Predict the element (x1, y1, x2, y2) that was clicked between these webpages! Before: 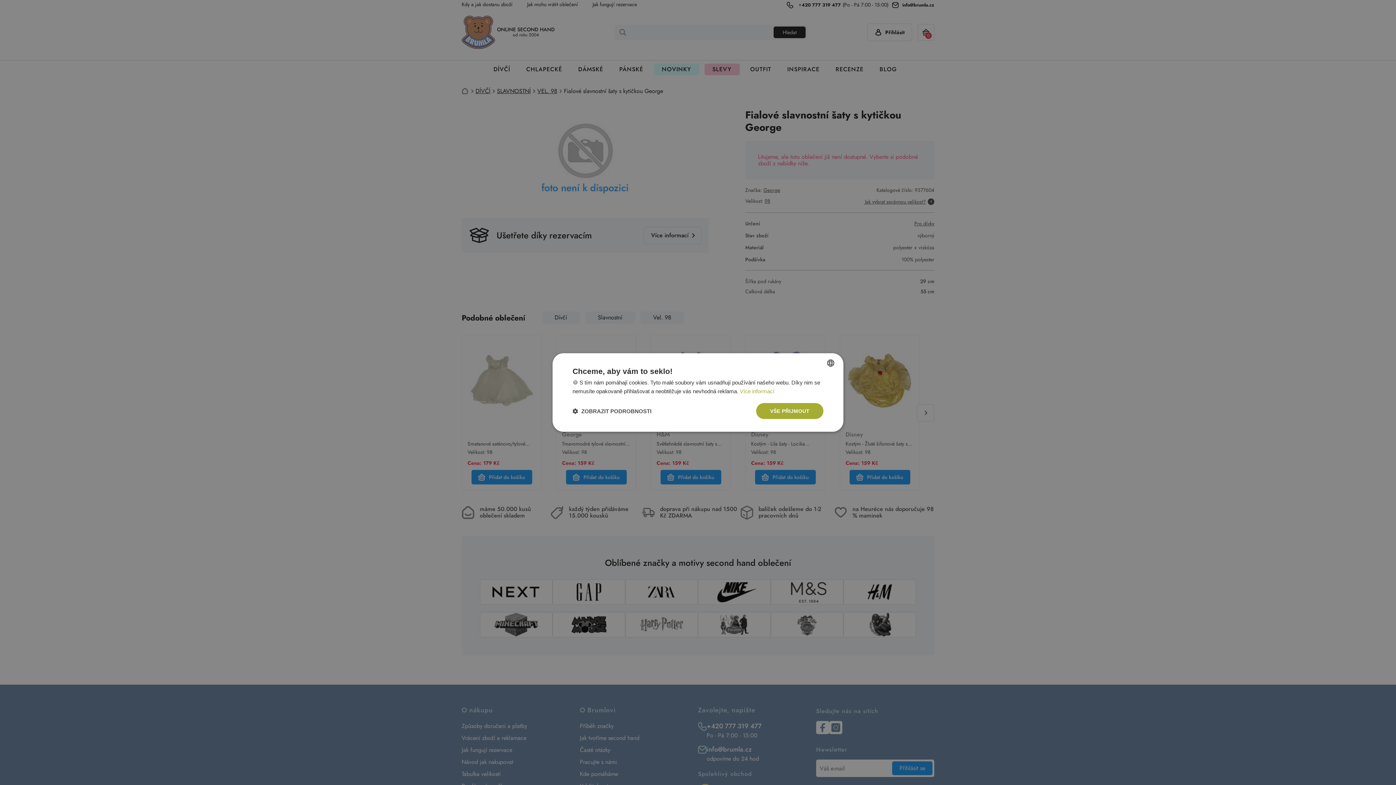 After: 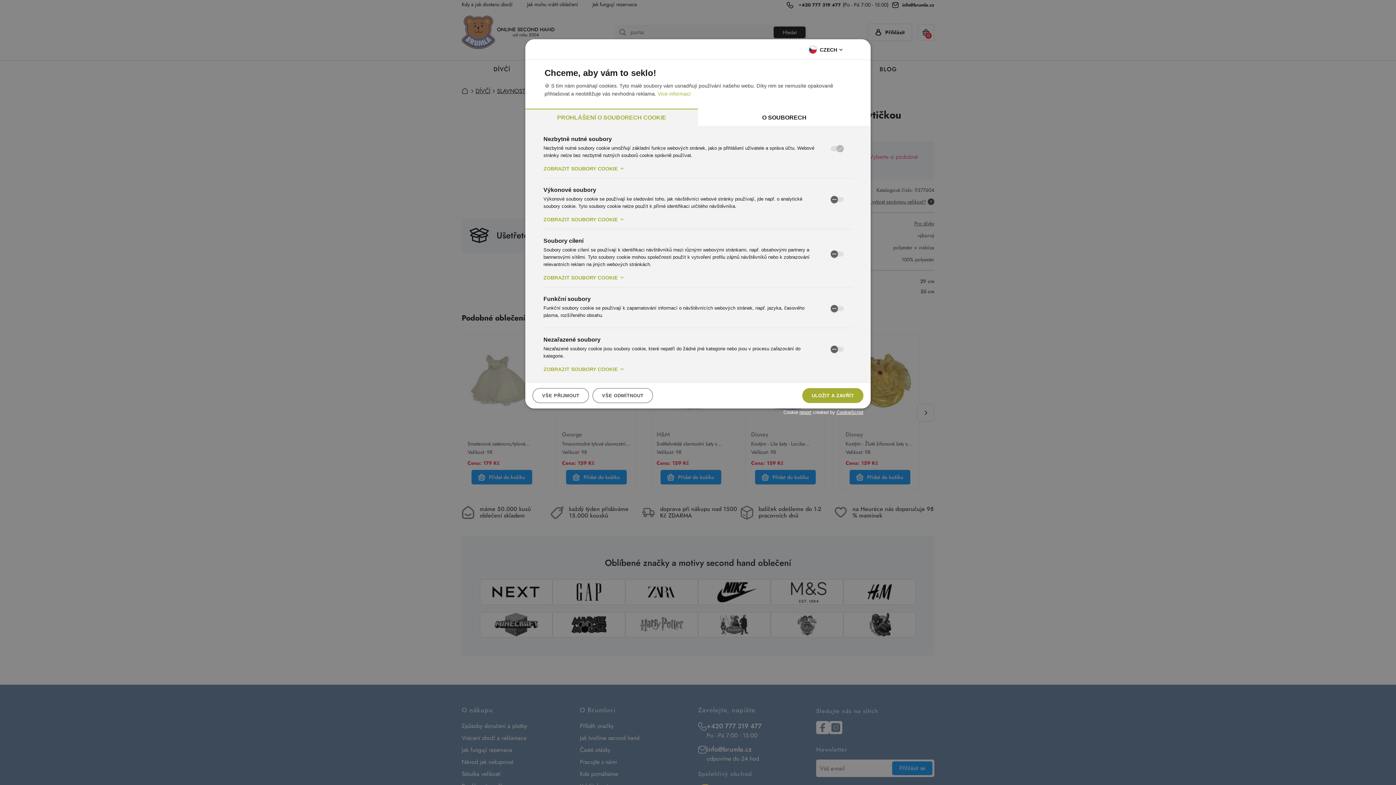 Action: bbox: (572, 407, 651, 414) label:  ZOBRAZIT PODROBNOSTI